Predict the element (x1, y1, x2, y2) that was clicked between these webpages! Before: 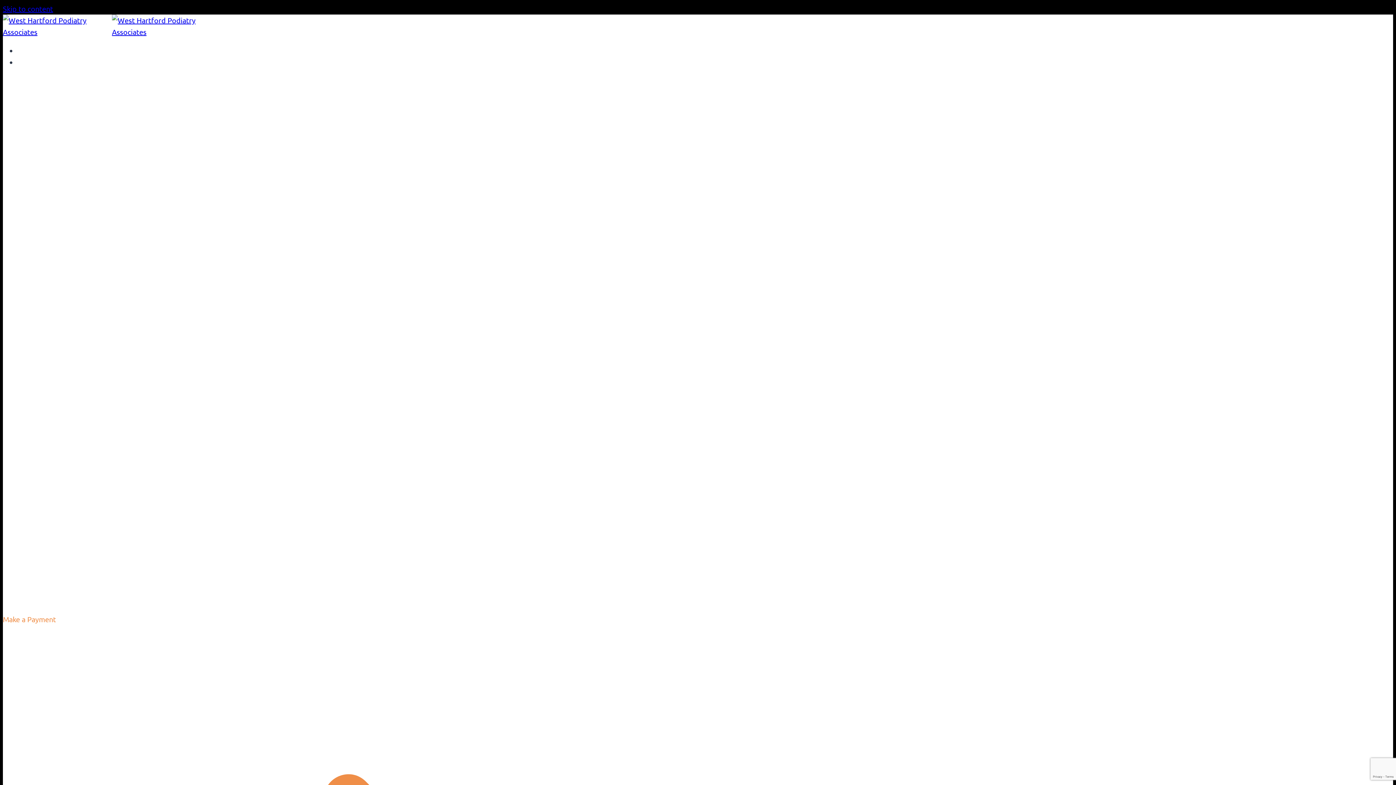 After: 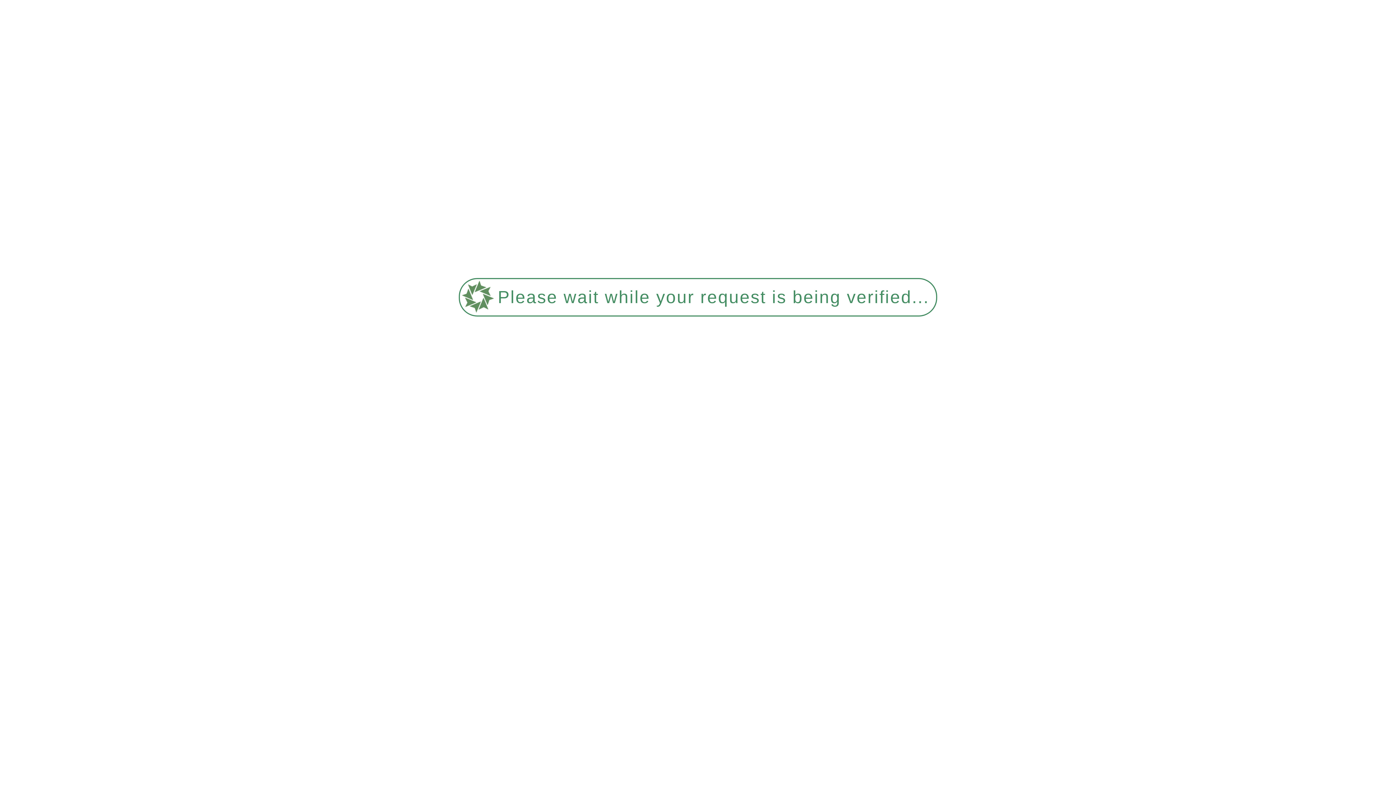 Action: bbox: (17, 54, 105, 70) label: West Hartford, CT